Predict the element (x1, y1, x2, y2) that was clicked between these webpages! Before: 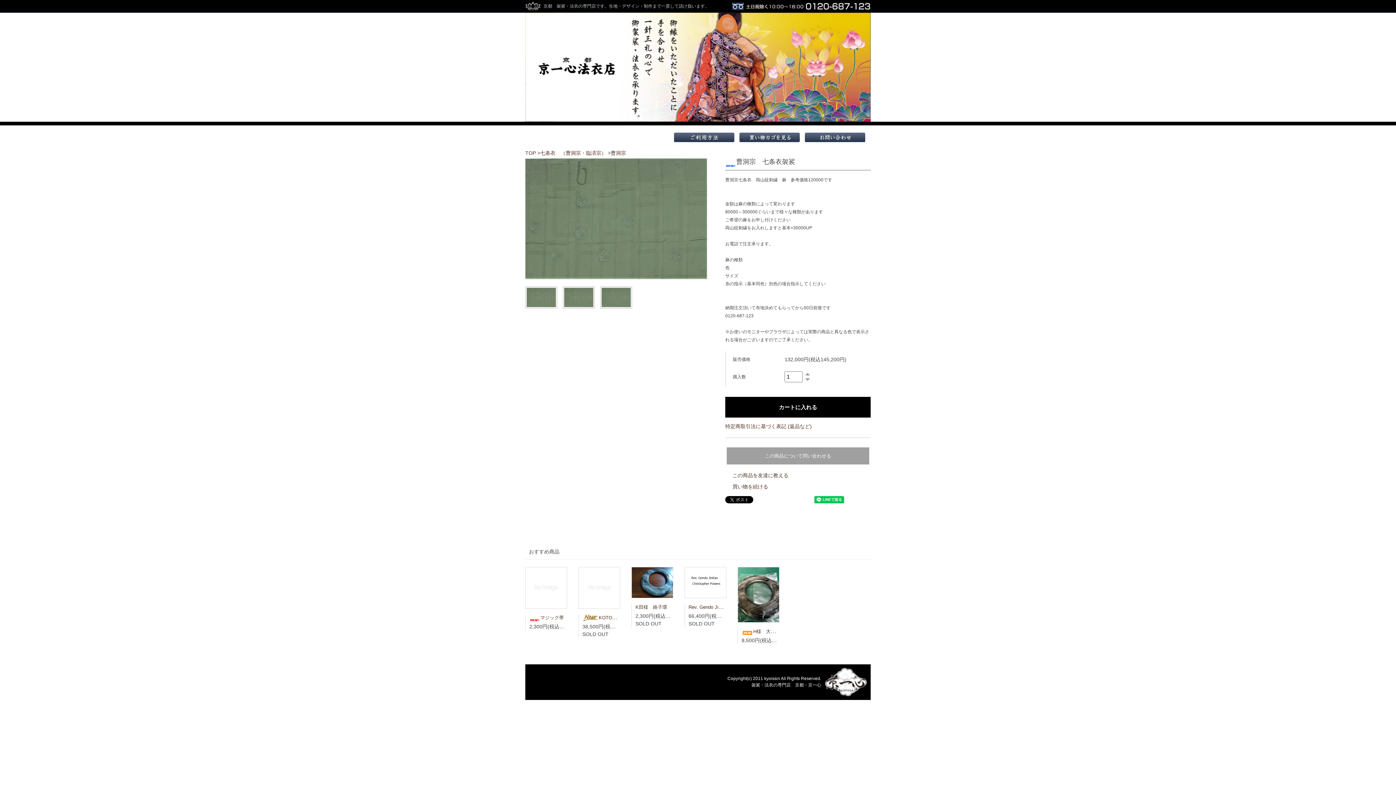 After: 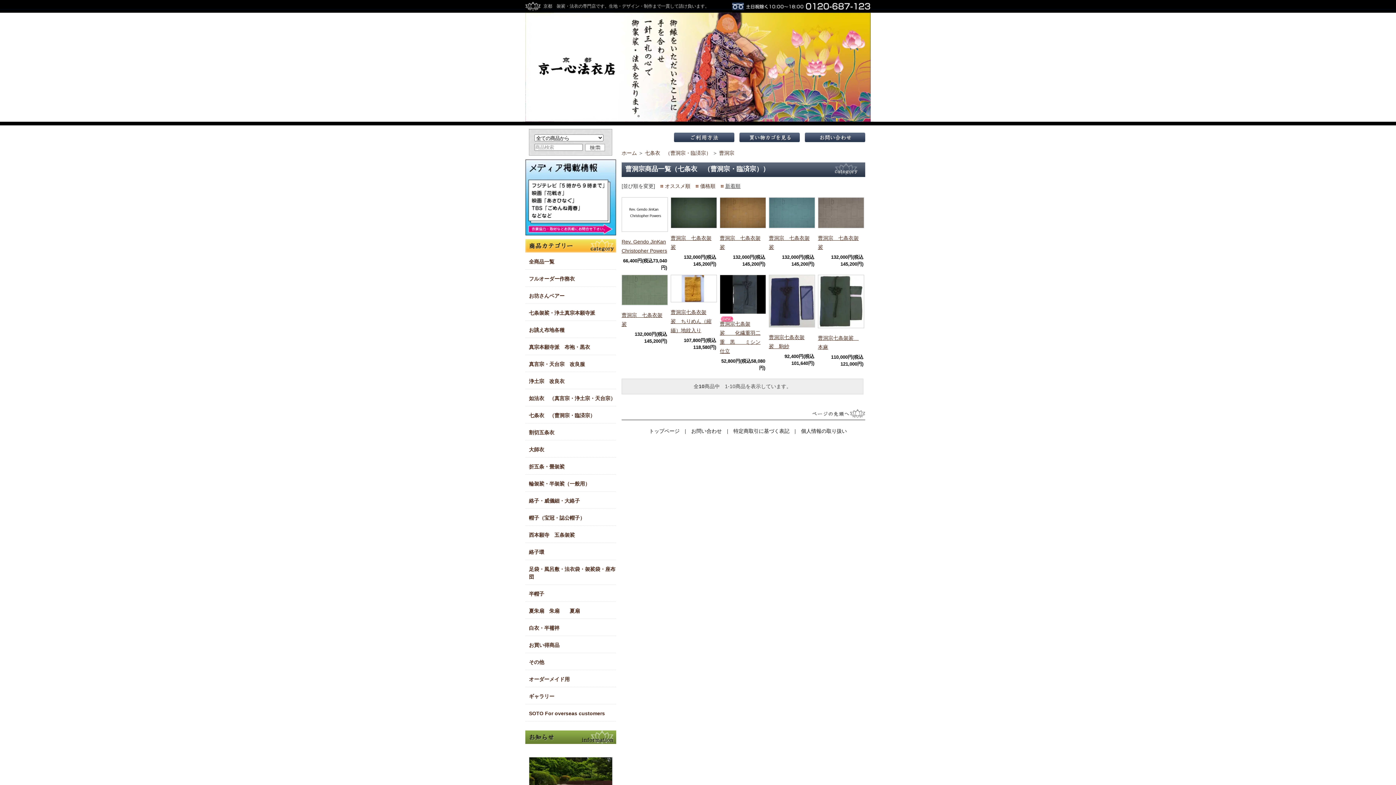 Action: bbox: (610, 150, 626, 156) label: 曹洞宗